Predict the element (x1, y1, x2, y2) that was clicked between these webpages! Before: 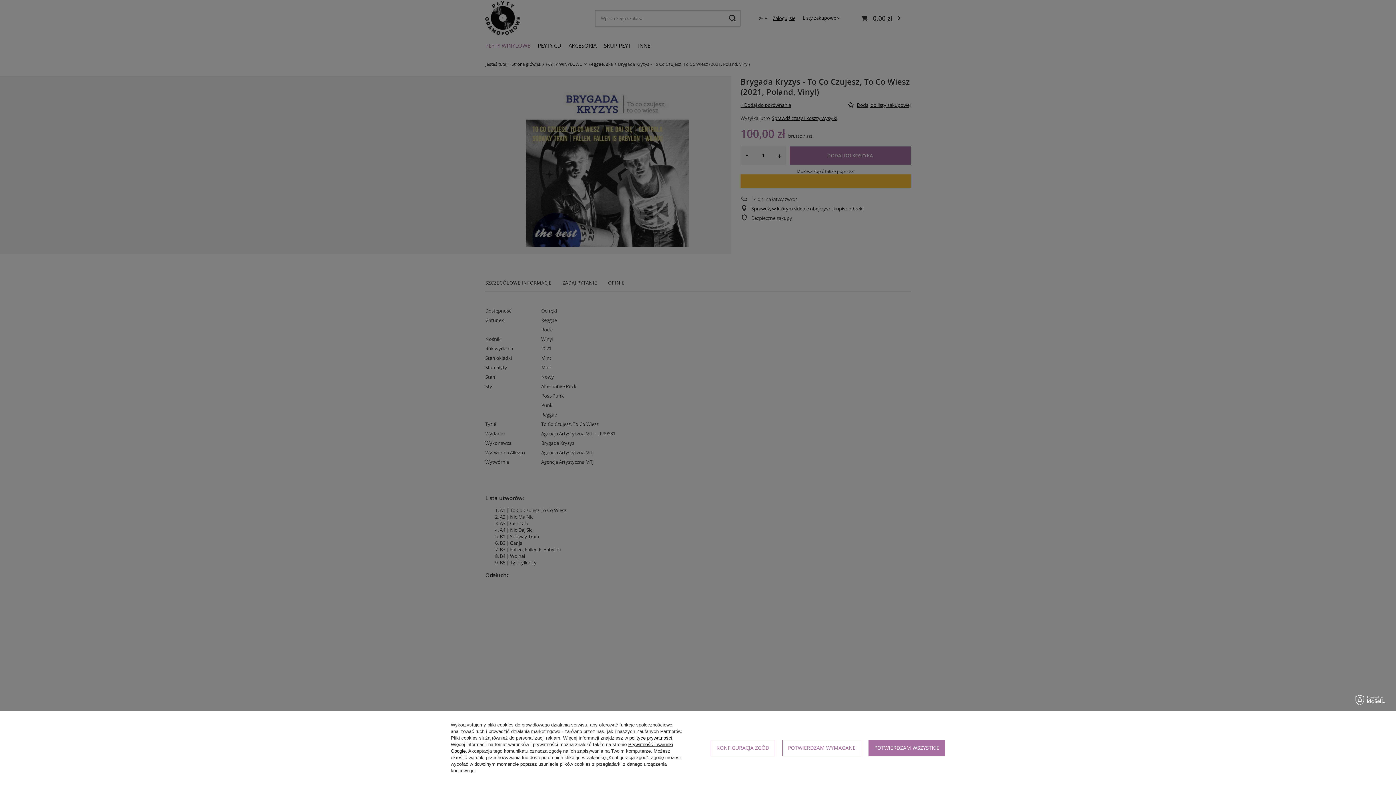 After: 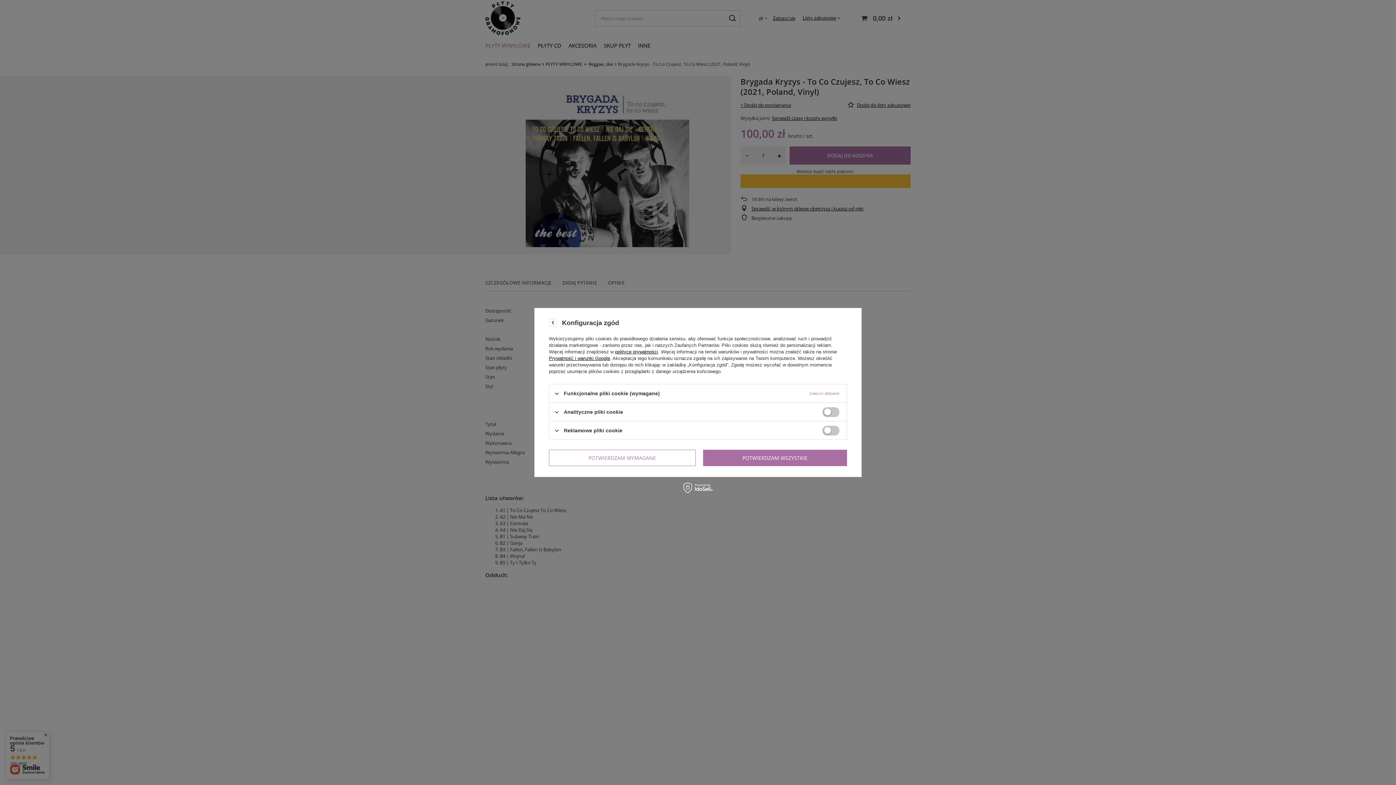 Action: label: KONFIGURACJA ZGÓD bbox: (710, 740, 775, 756)